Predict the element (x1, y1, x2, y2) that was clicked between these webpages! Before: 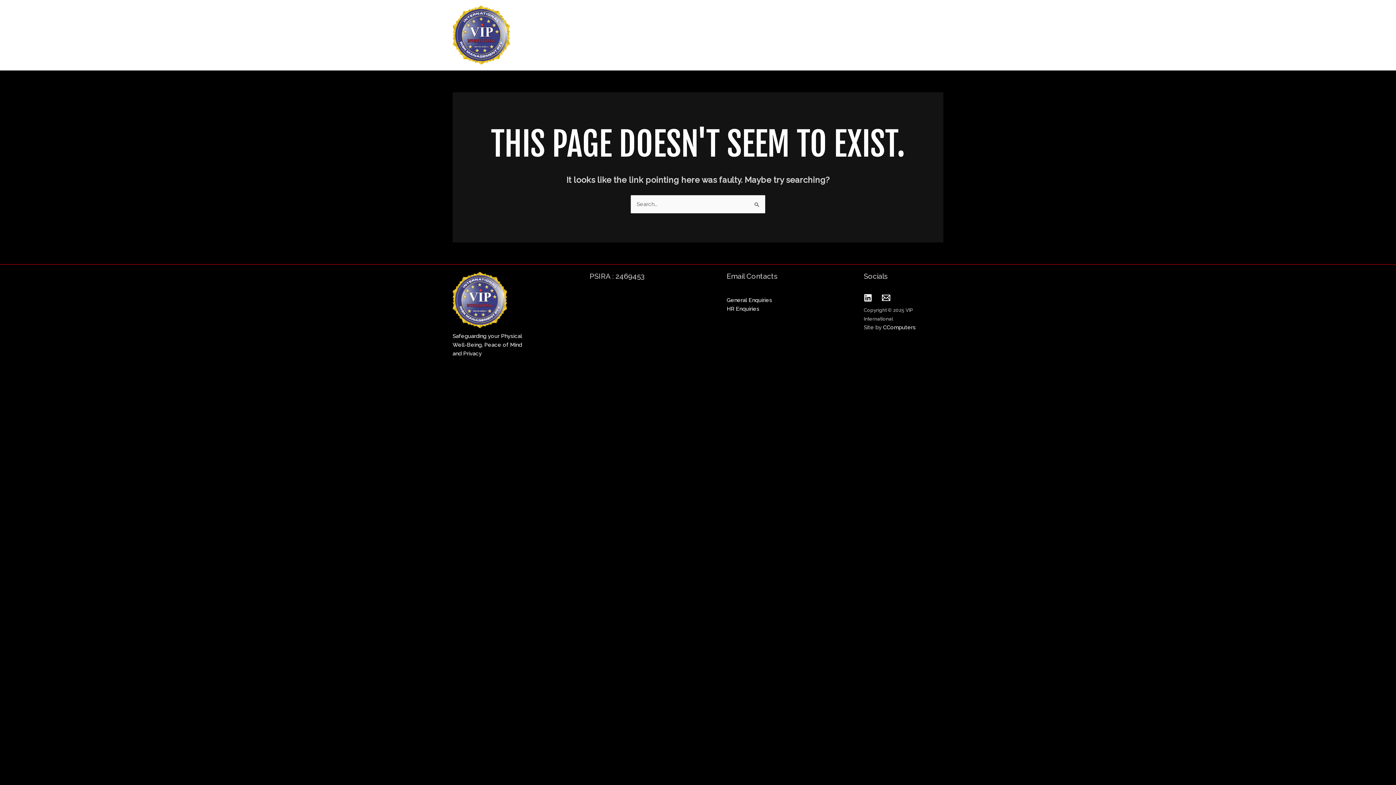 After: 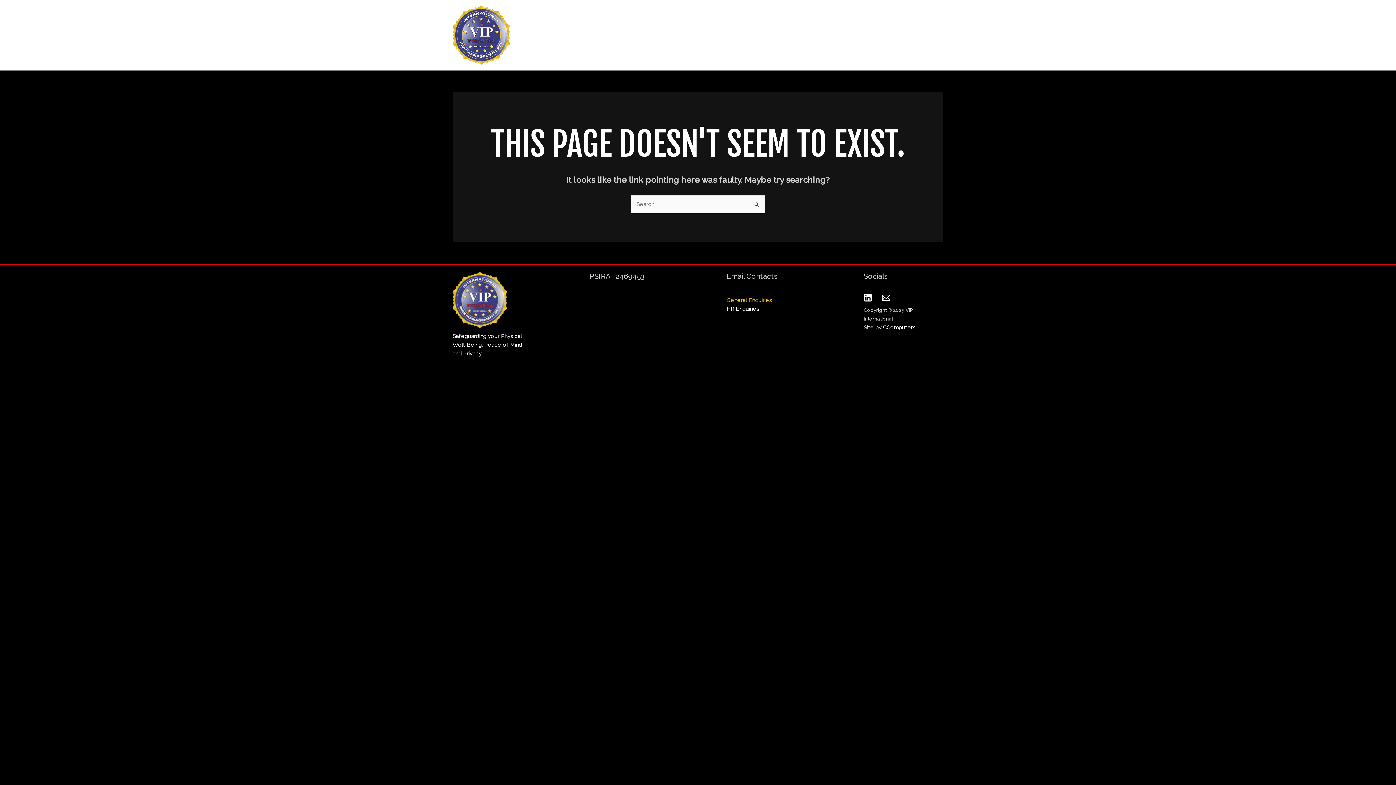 Action: bbox: (726, 296, 772, 303) label: General Enquiries